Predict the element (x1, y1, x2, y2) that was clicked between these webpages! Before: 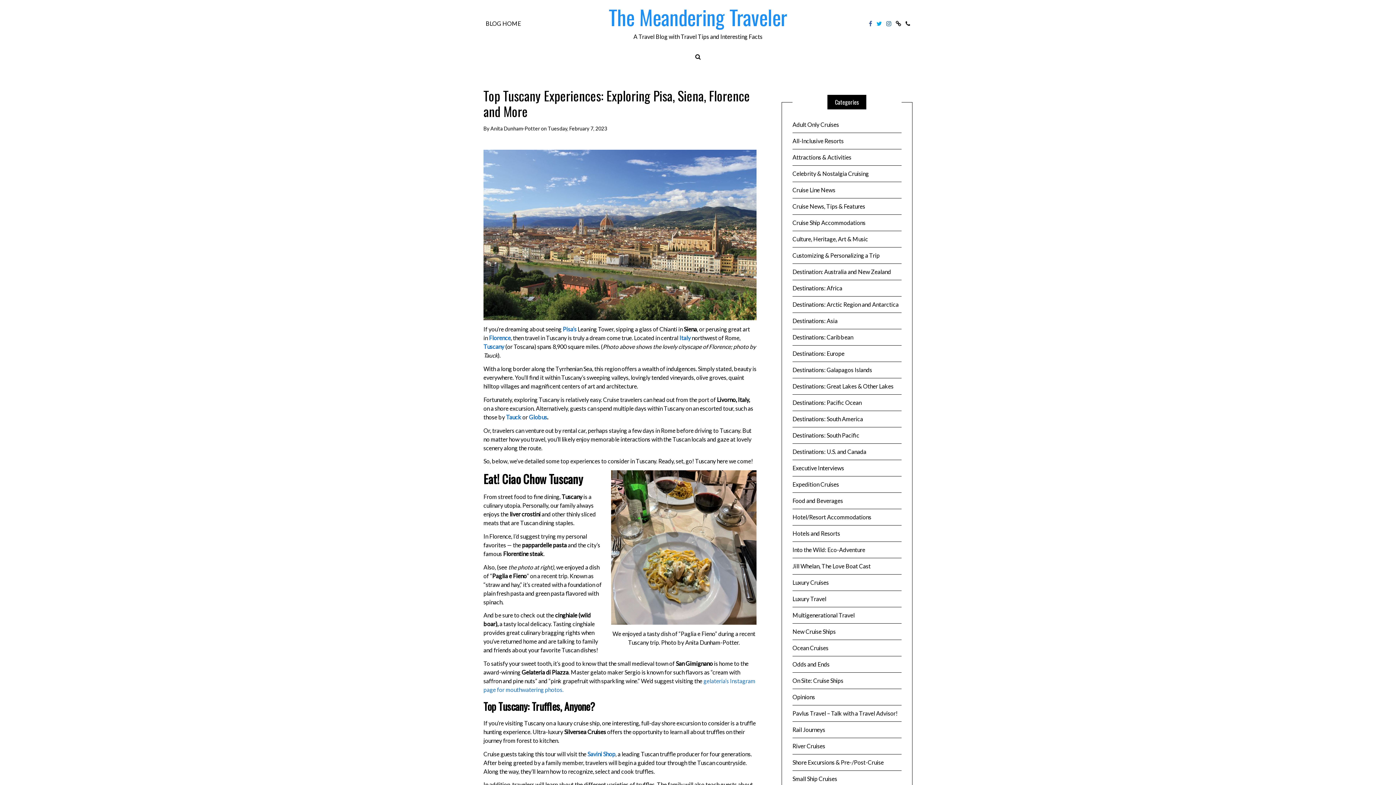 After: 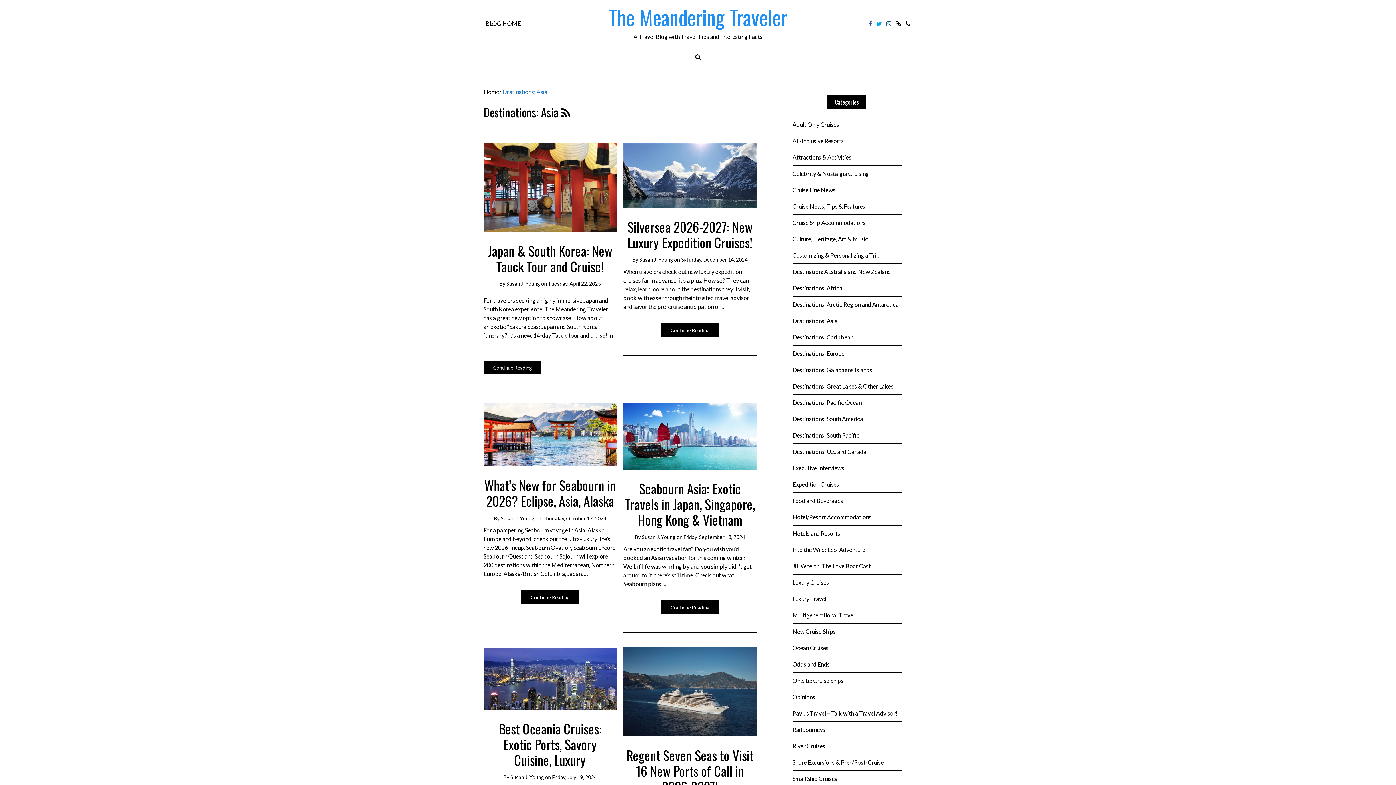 Action: label: Destinations: Asia bbox: (792, 313, 901, 329)